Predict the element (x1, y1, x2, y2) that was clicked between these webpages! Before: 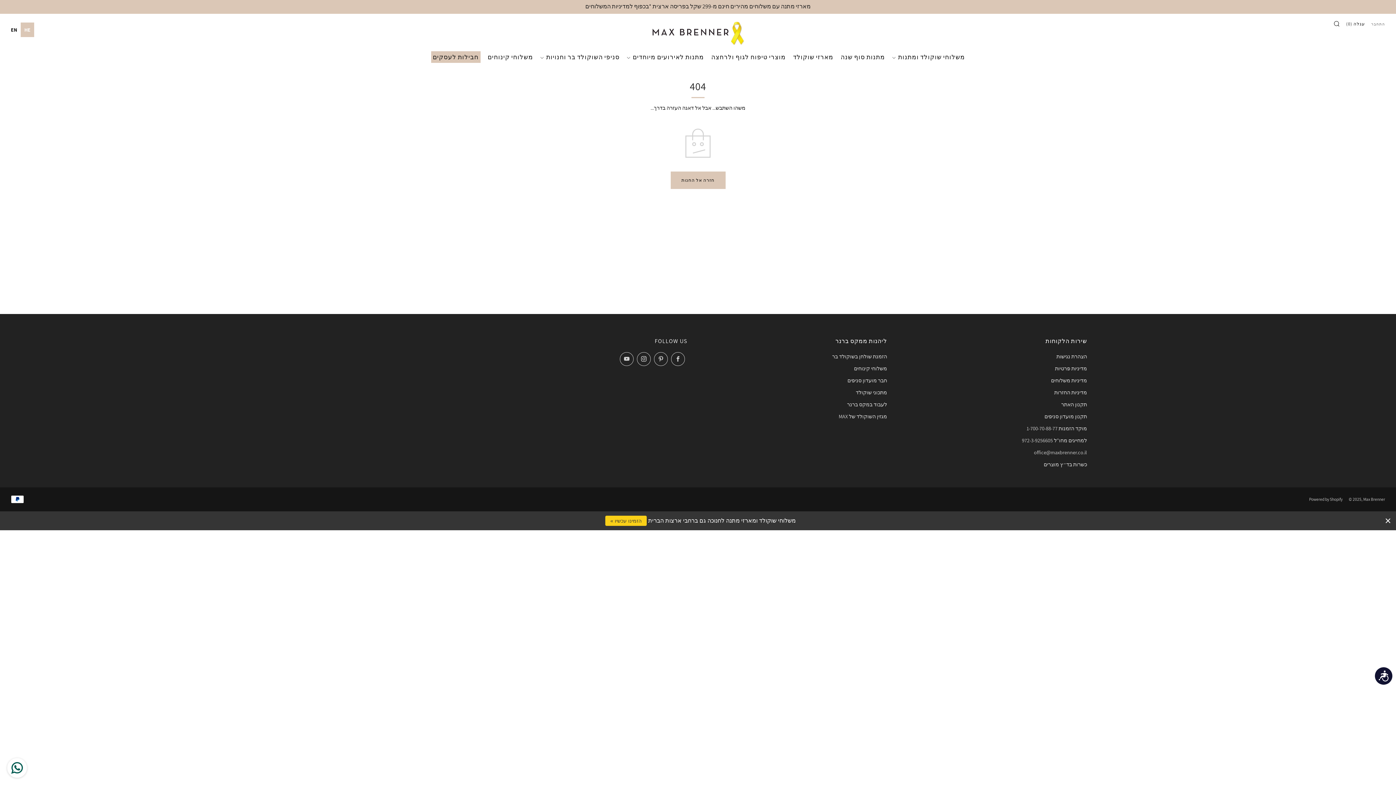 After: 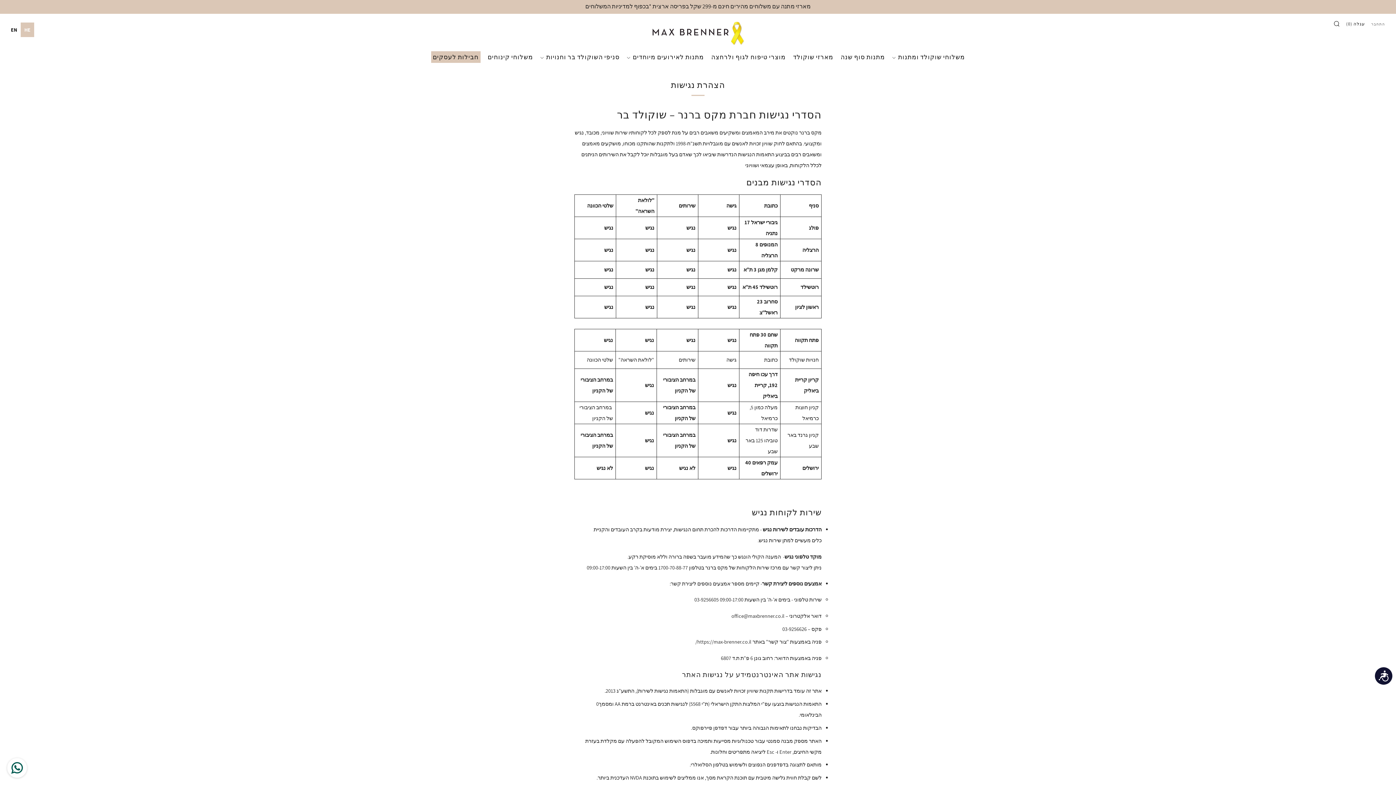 Action: label: הצהרת נגישות bbox: (1056, 352, 1087, 359)